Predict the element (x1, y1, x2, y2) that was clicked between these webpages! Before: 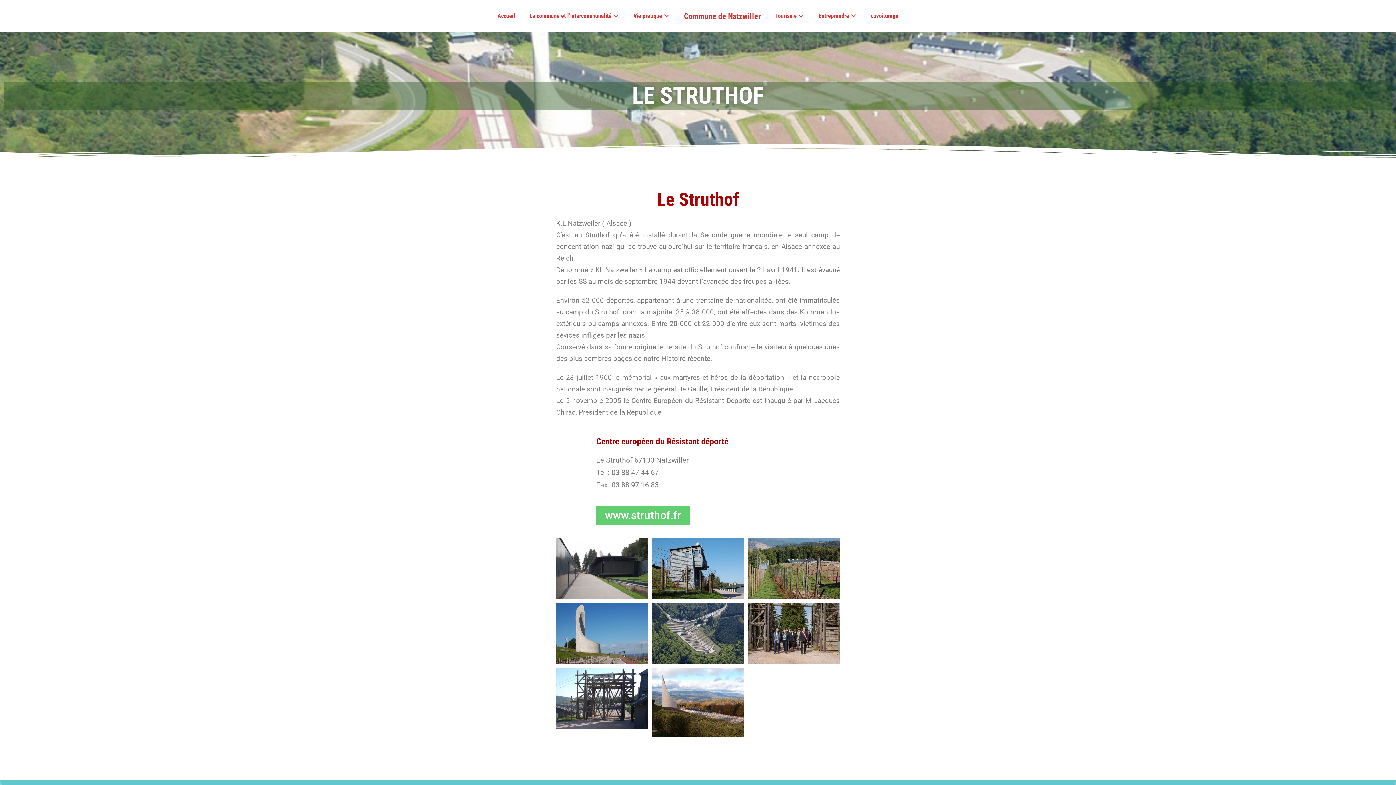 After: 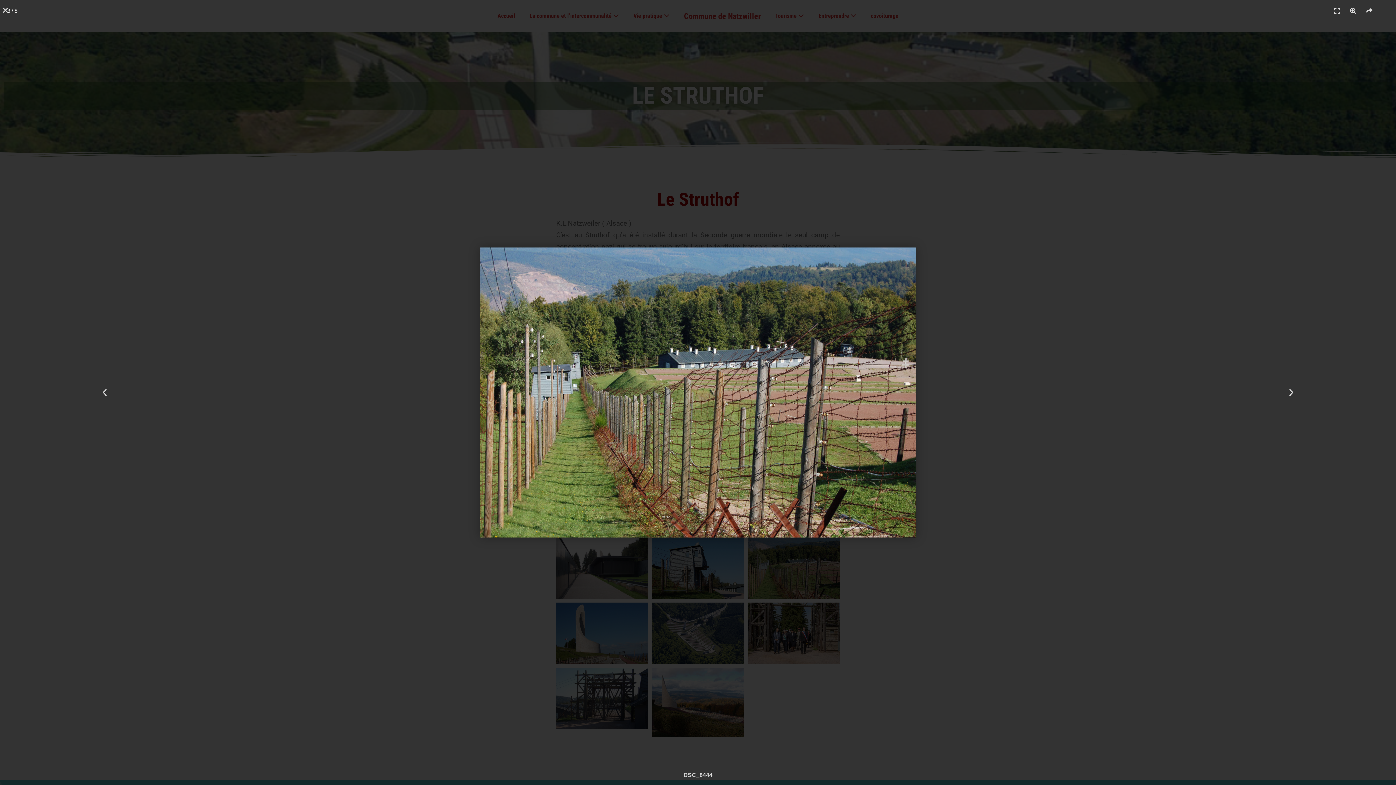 Action: bbox: (747, 538, 839, 599)